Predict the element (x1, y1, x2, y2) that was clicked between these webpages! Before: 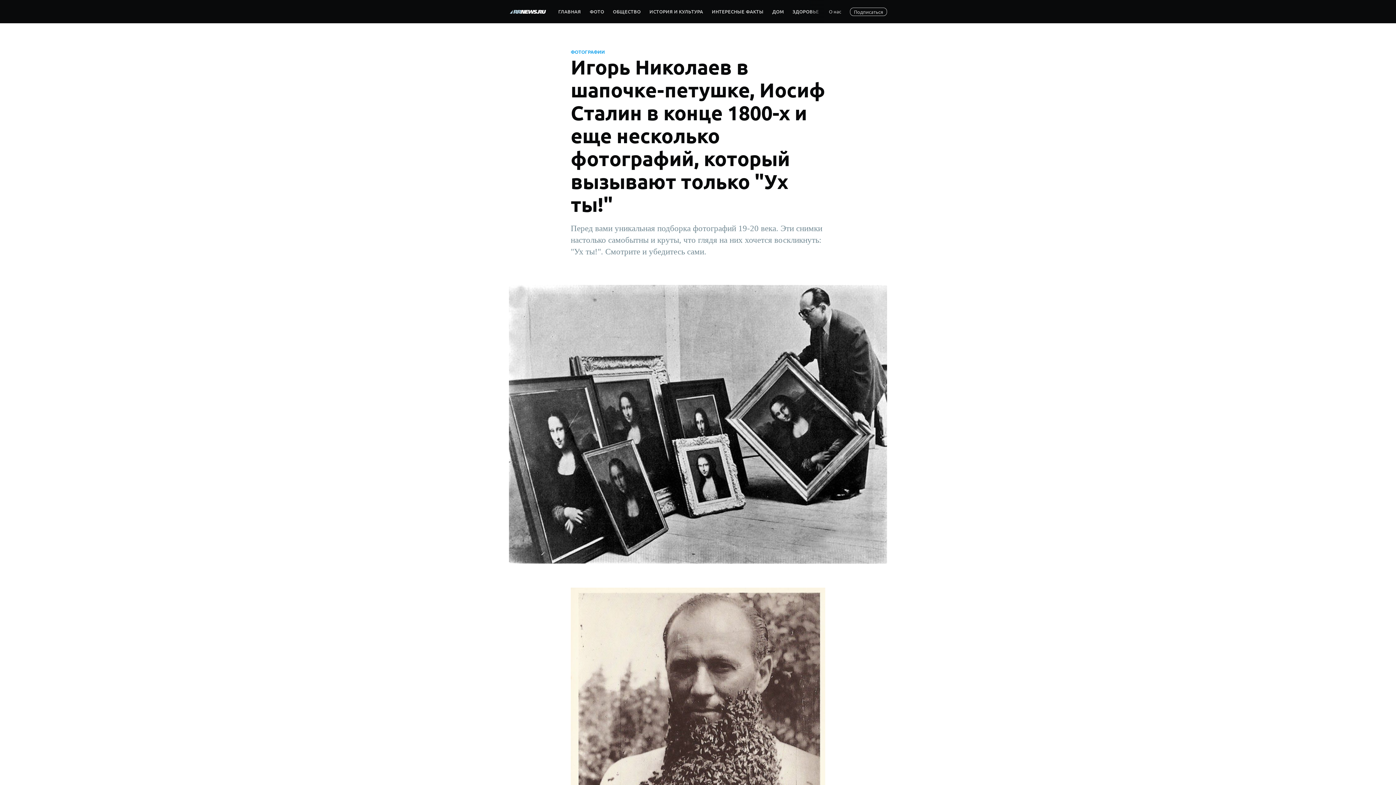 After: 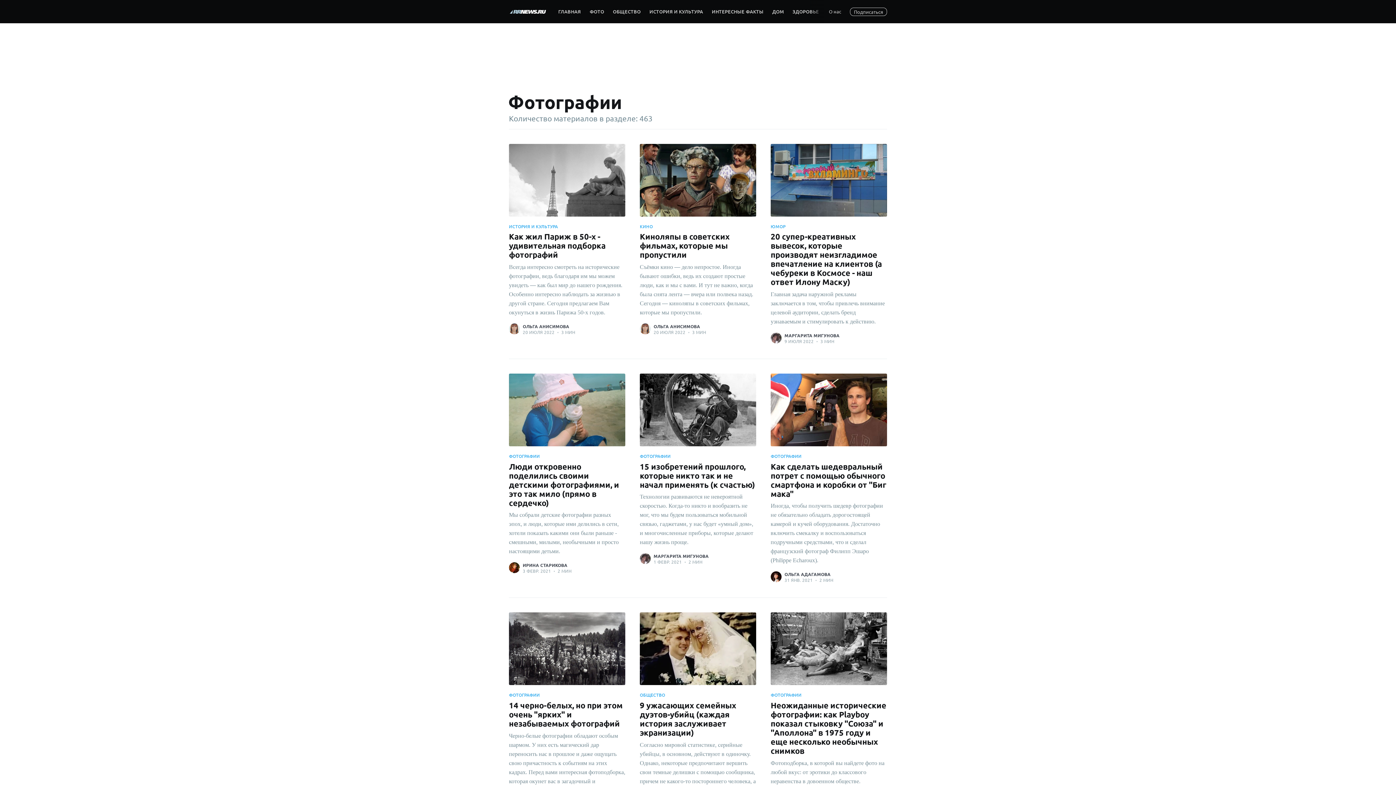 Action: label: ФОТОГРАФИИ bbox: (570, 48, 605, 55)